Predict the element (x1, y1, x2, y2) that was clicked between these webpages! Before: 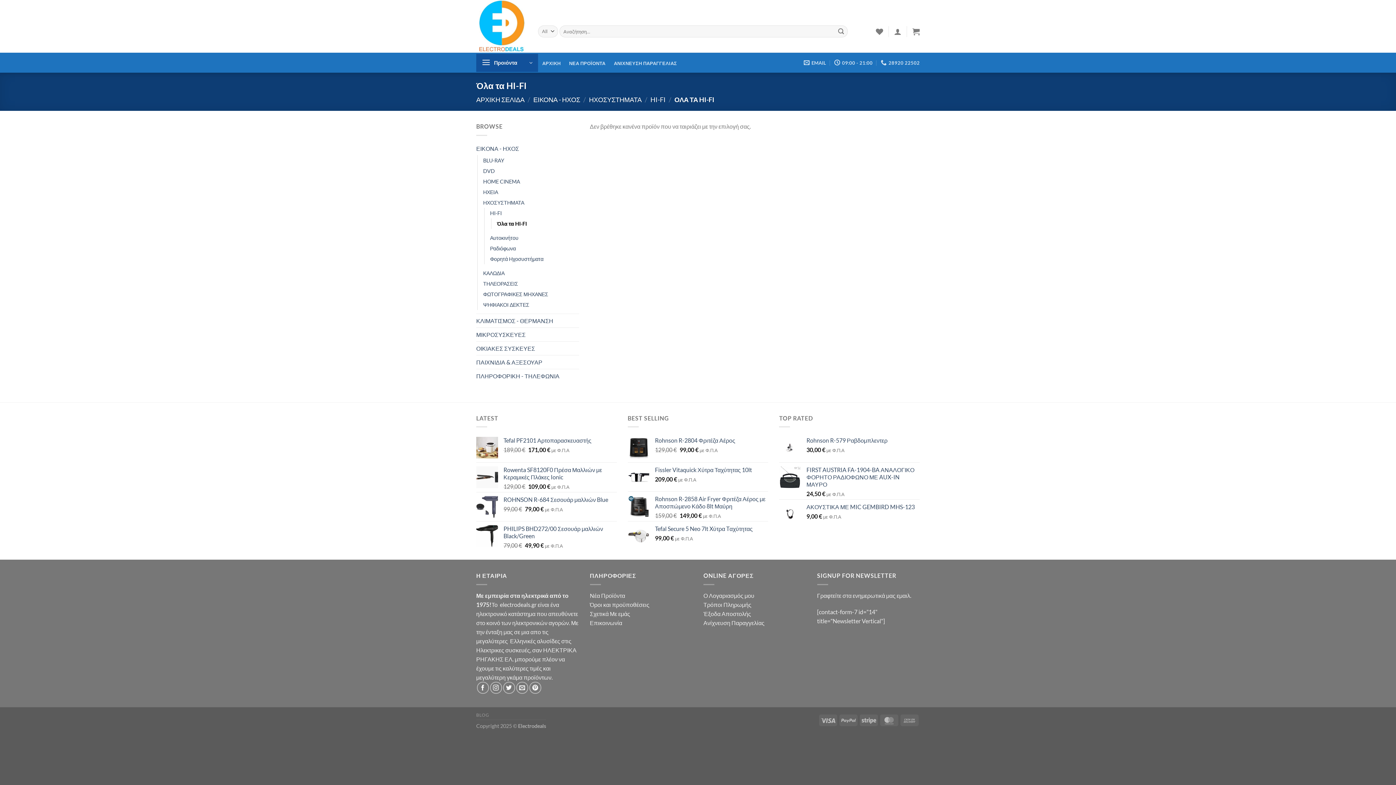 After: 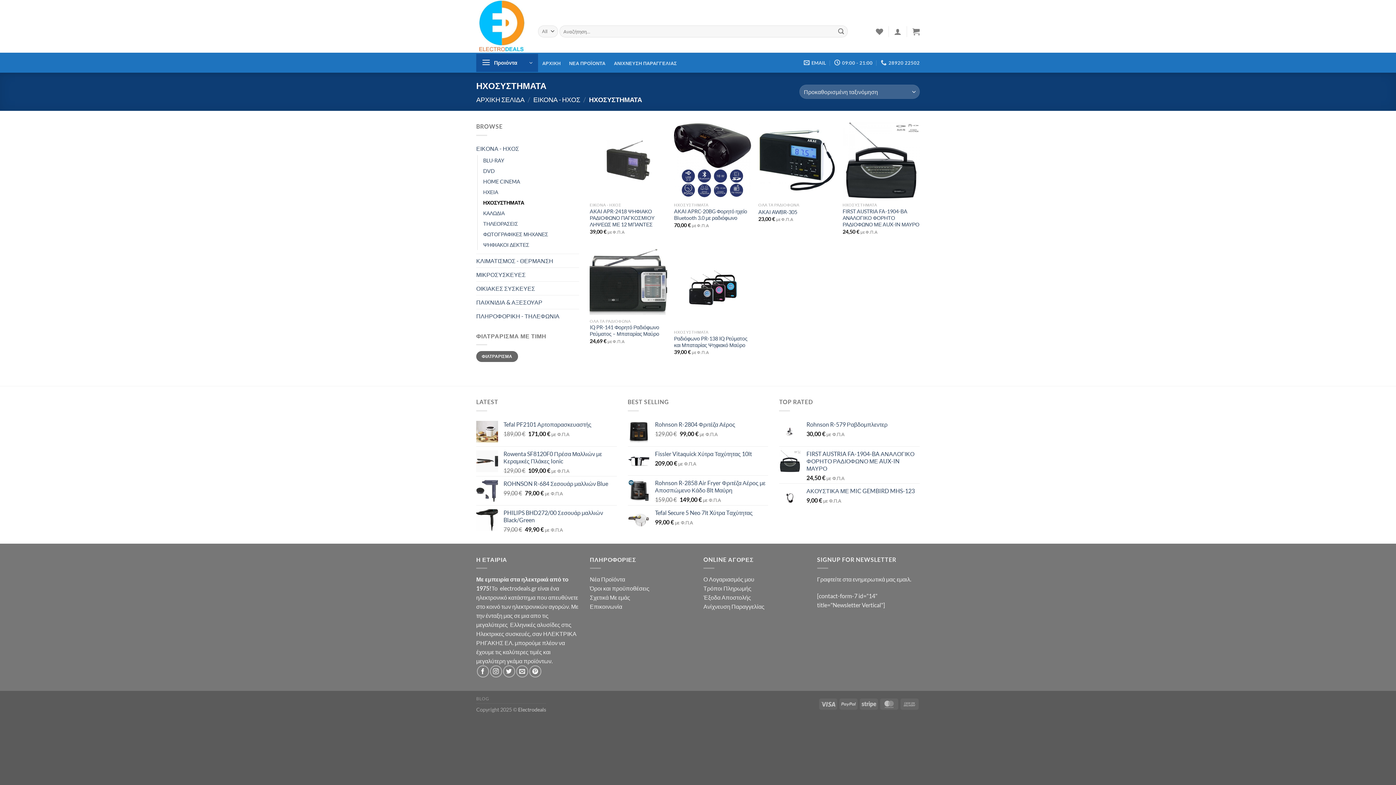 Action: bbox: (589, 95, 641, 103) label: ΗΧΟΣΥΣΤΗΜΑΤΑ